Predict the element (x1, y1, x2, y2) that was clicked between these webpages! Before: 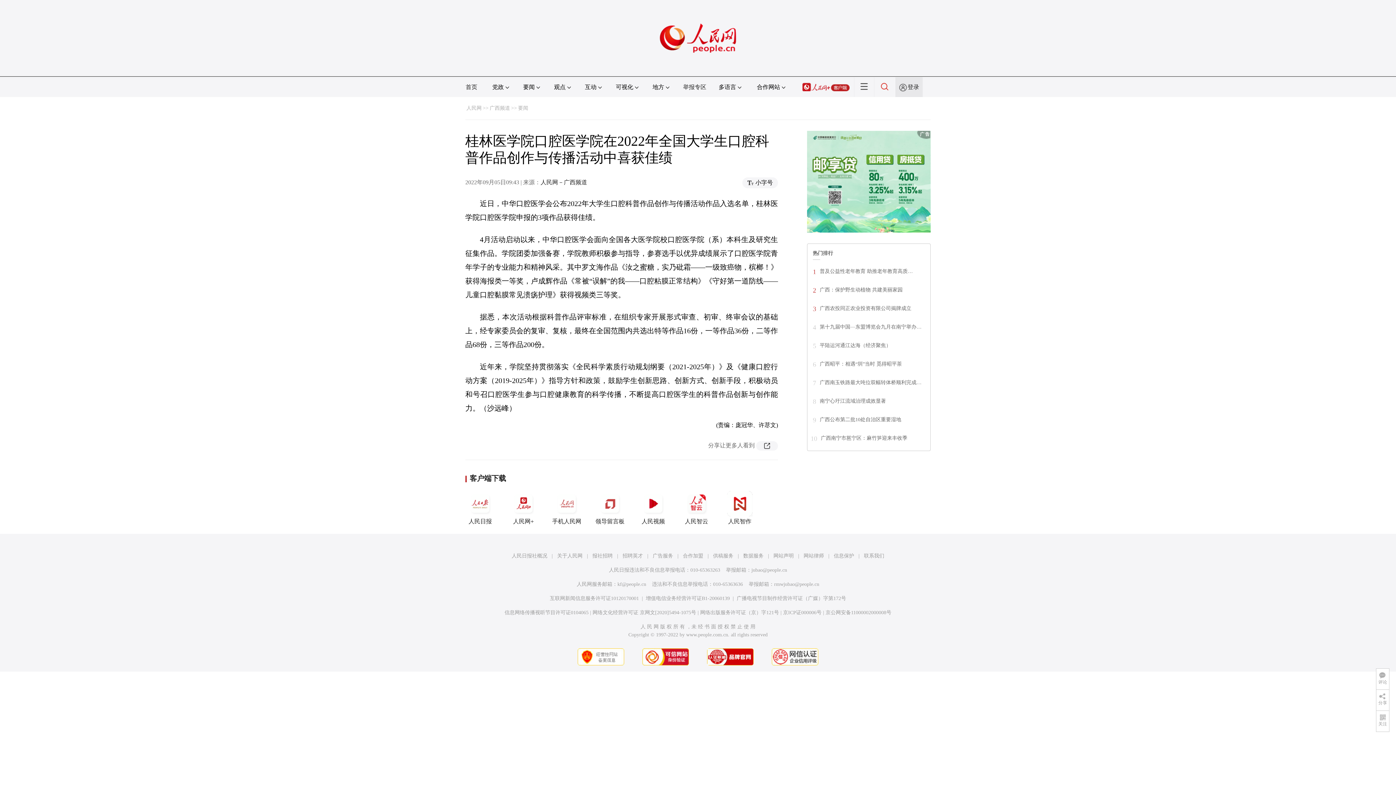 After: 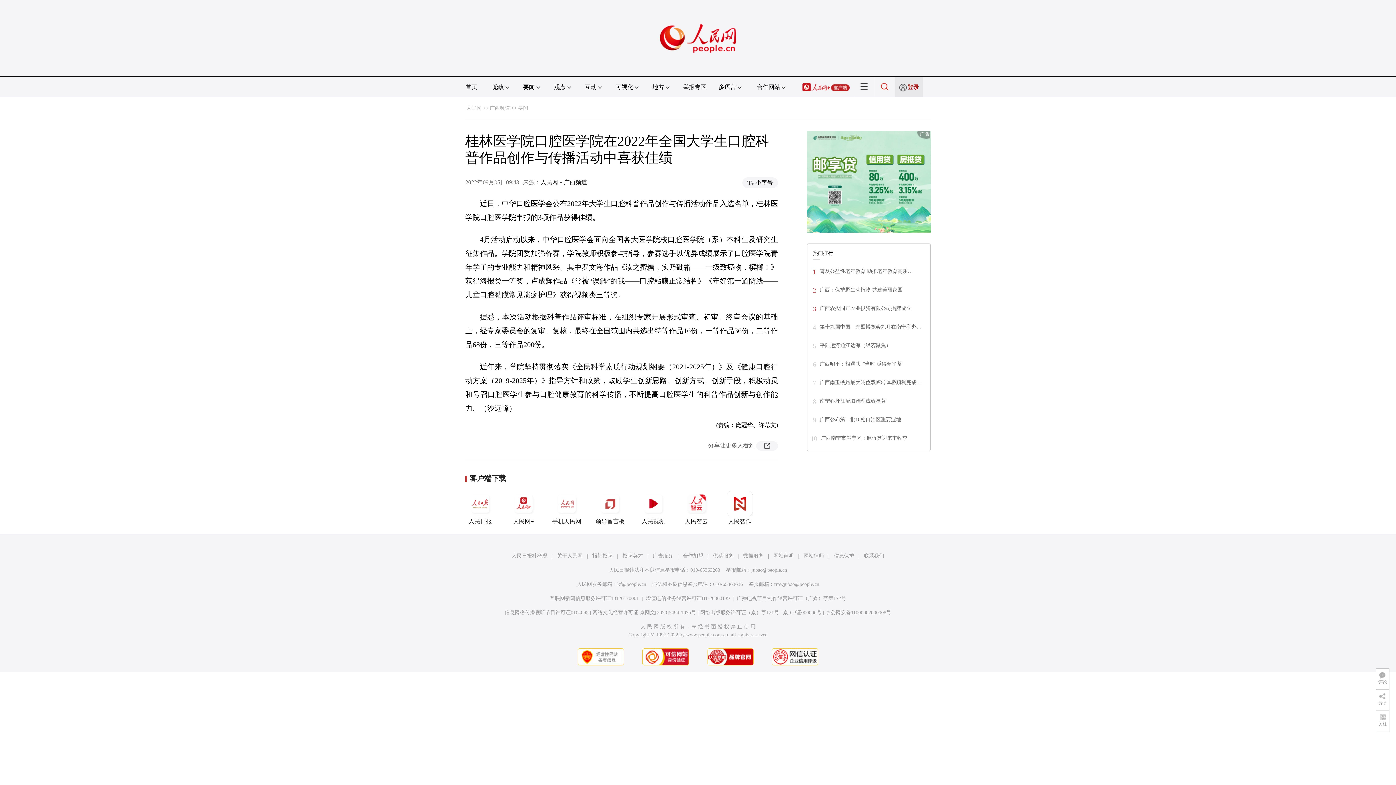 Action: label: 登录 bbox: (907, 84, 919, 90)